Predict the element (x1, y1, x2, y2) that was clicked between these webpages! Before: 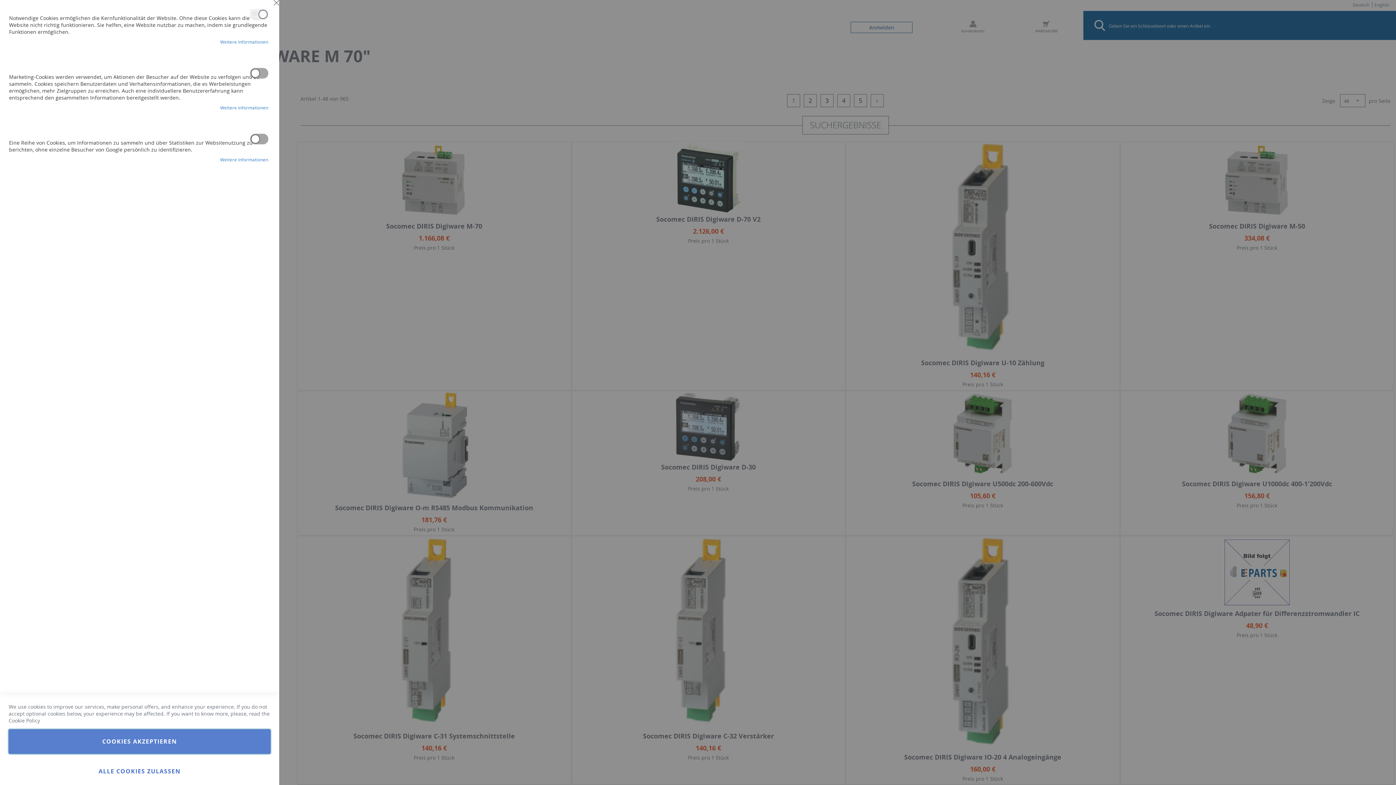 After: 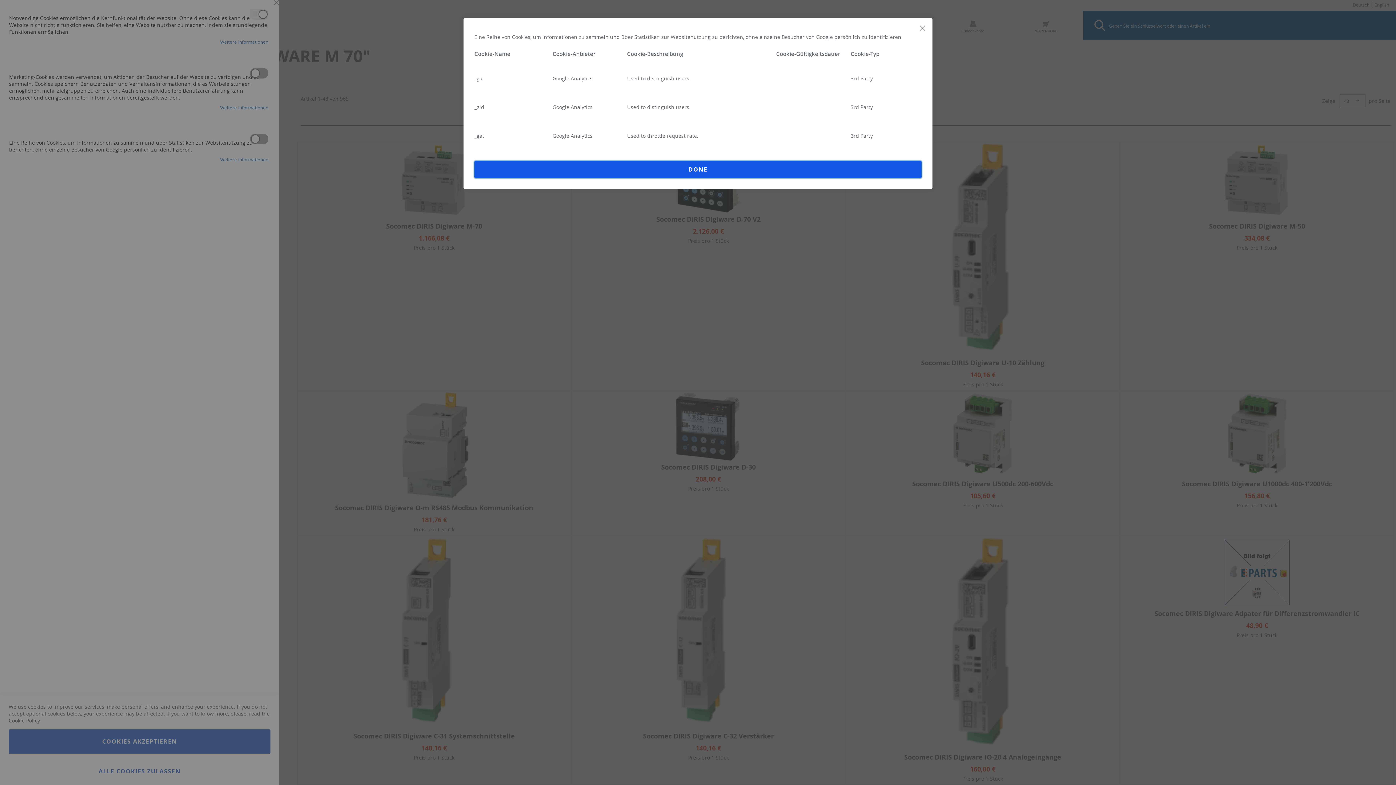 Action: label: Weitere Informationen bbox: (220, 156, 268, 162)